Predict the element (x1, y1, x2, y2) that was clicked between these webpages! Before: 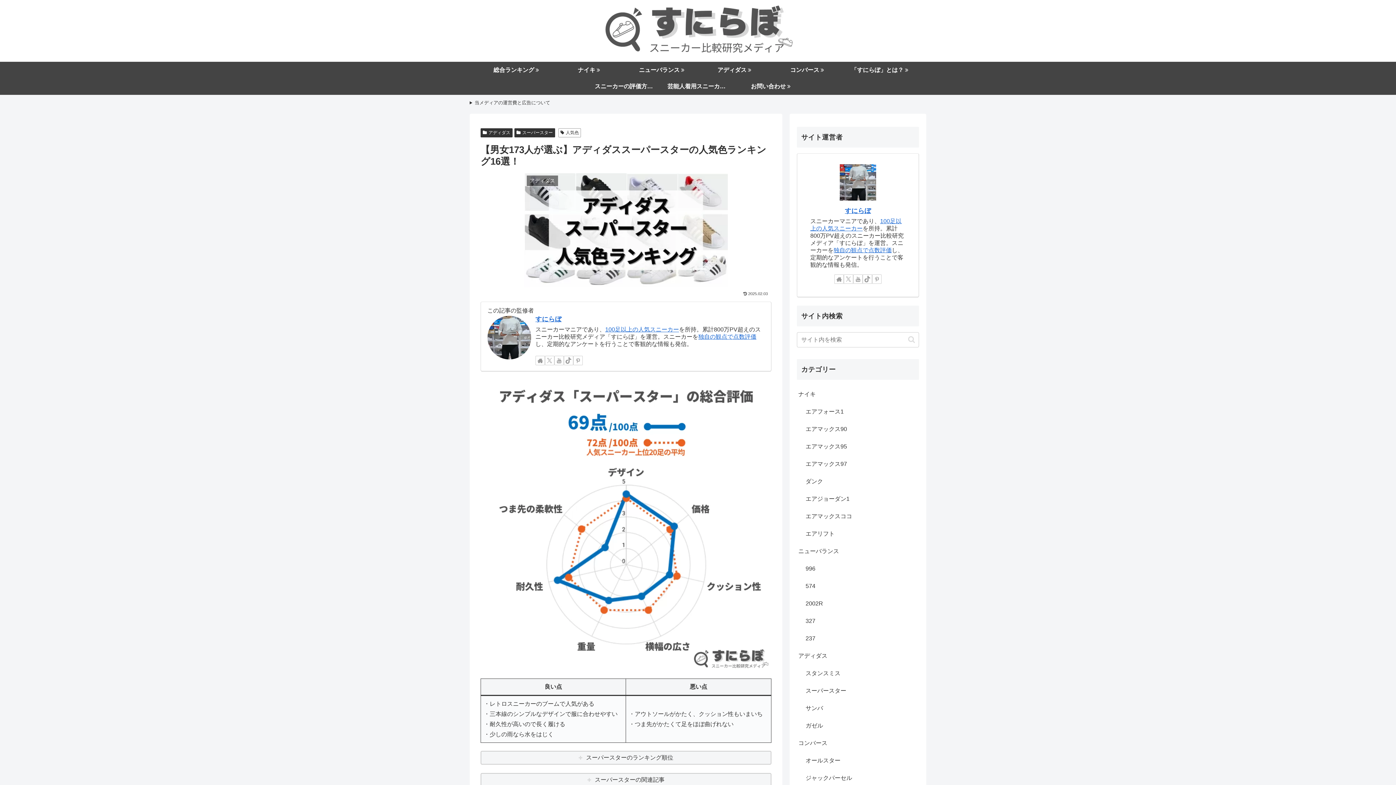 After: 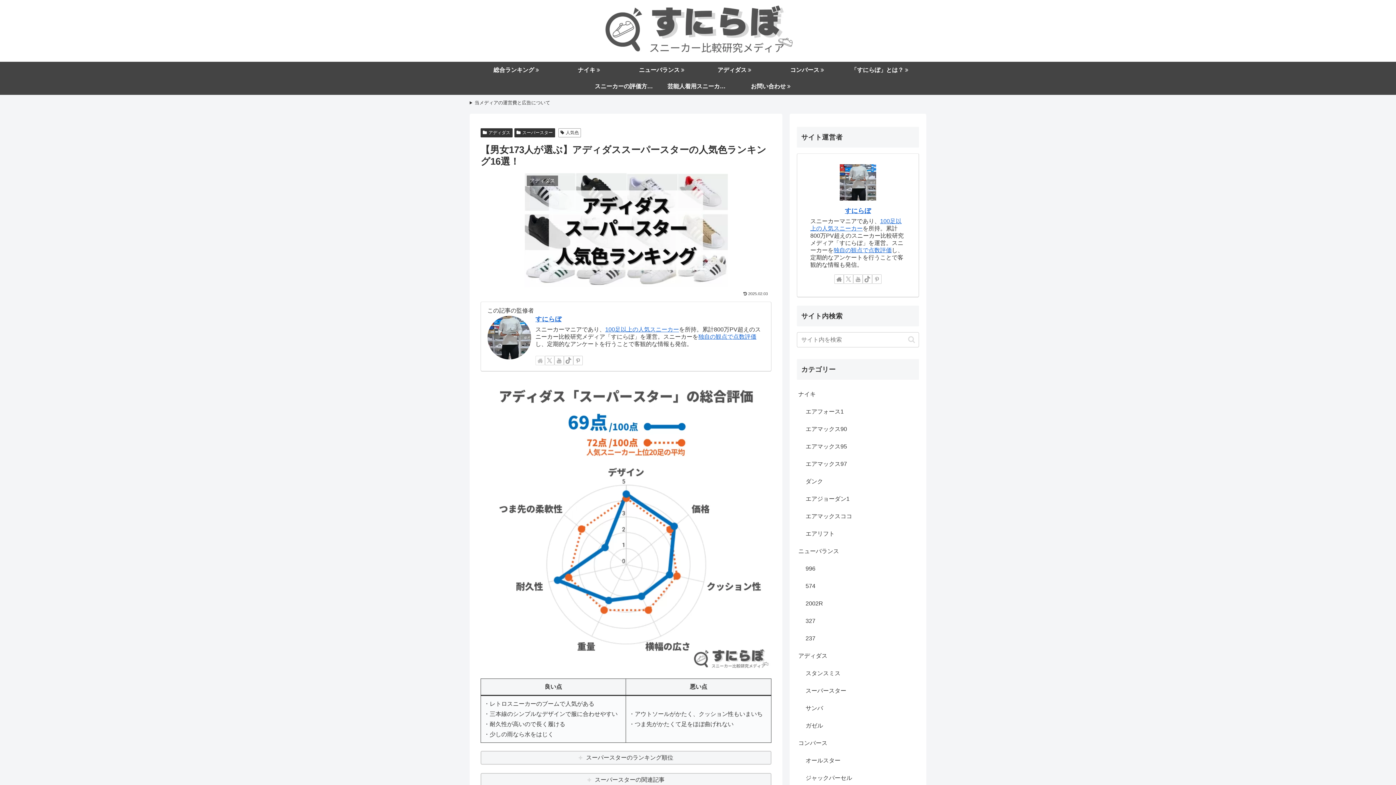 Action: bbox: (535, 356, 545, 365) label: 著作サイトをチェック